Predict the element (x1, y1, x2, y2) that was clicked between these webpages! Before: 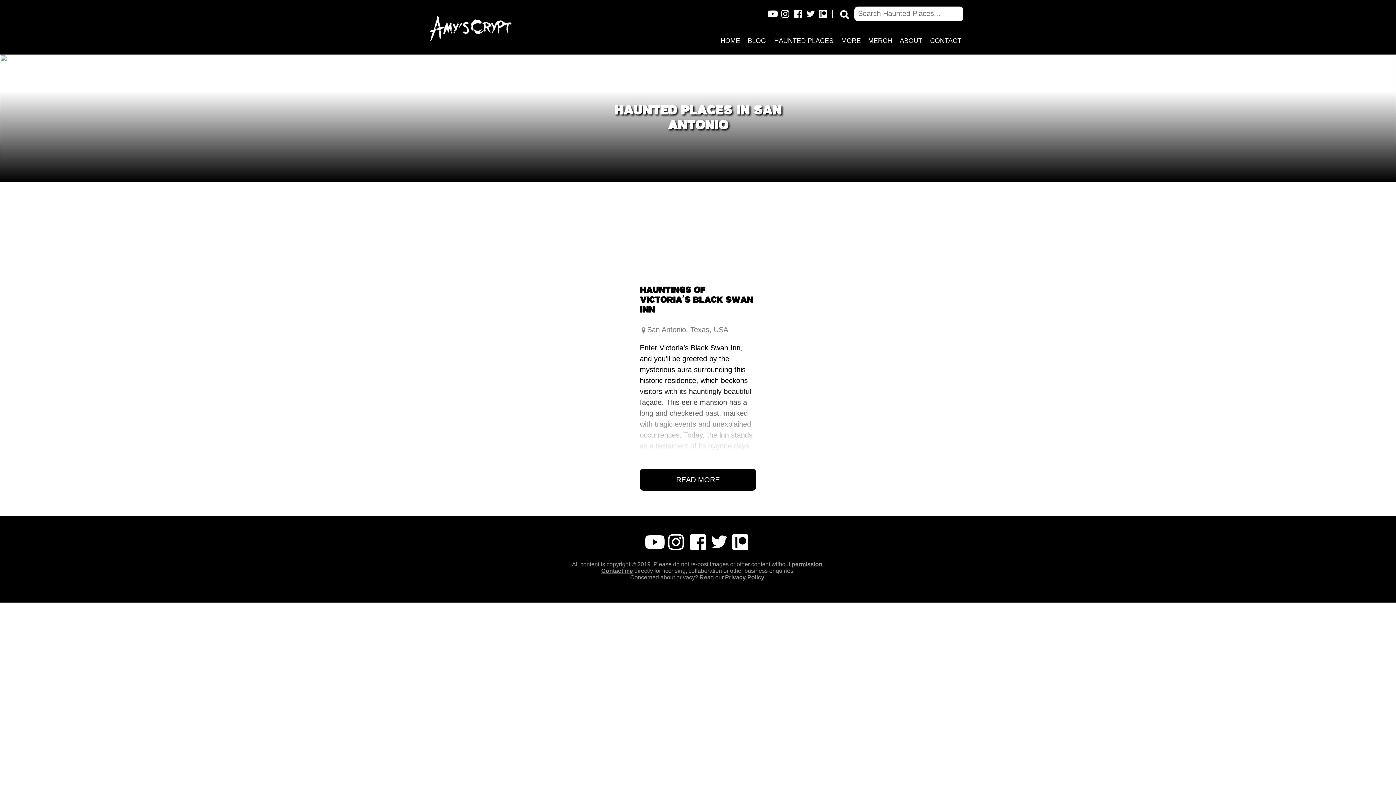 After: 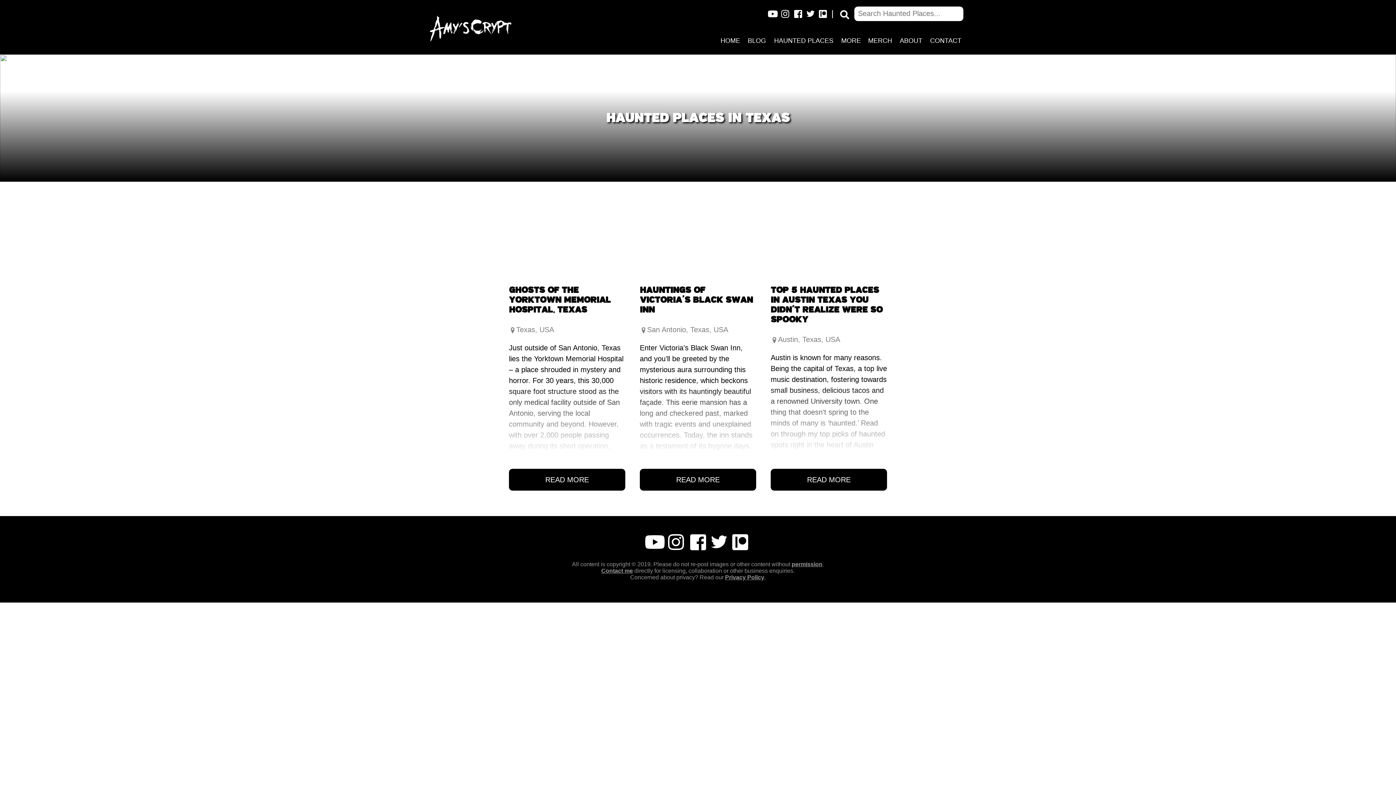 Action: bbox: (690, 325, 709, 333) label: Texas